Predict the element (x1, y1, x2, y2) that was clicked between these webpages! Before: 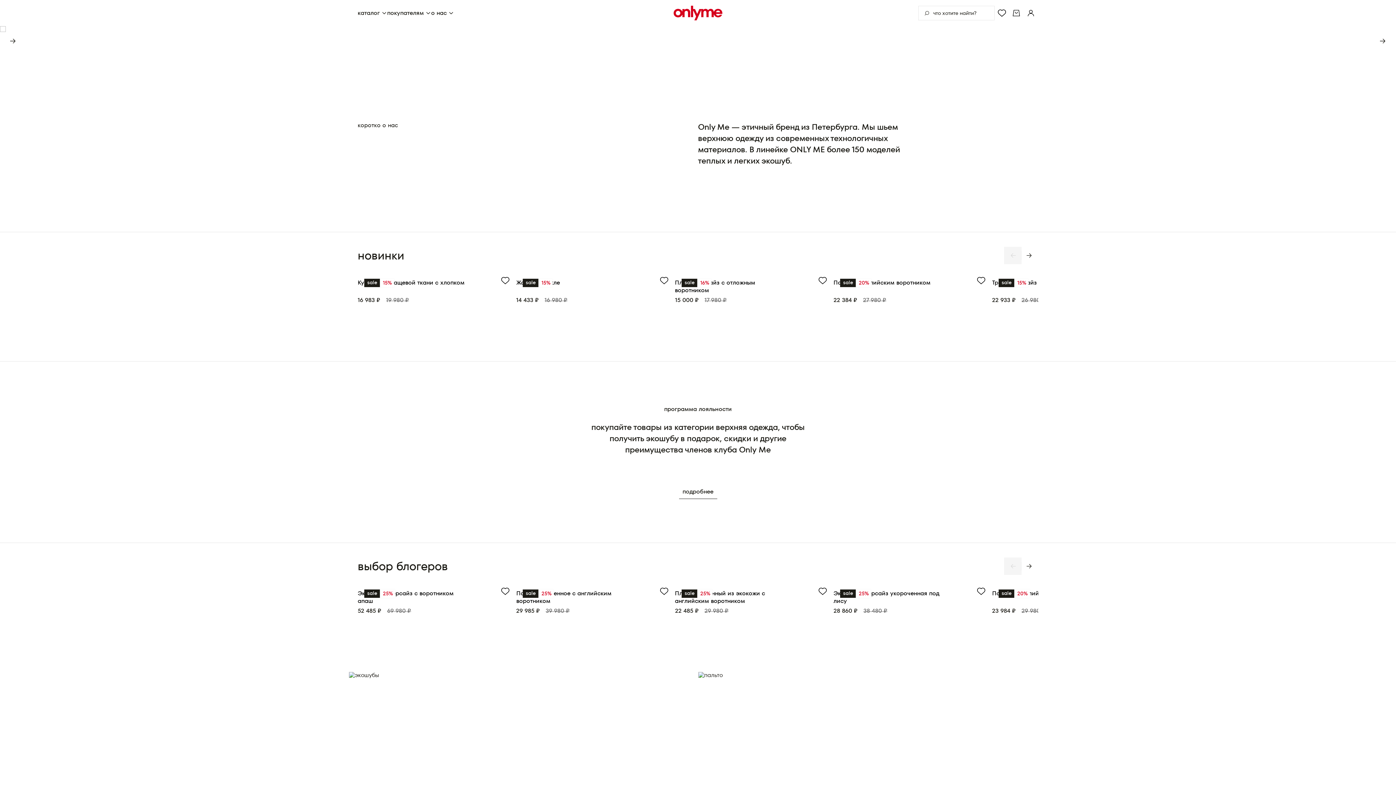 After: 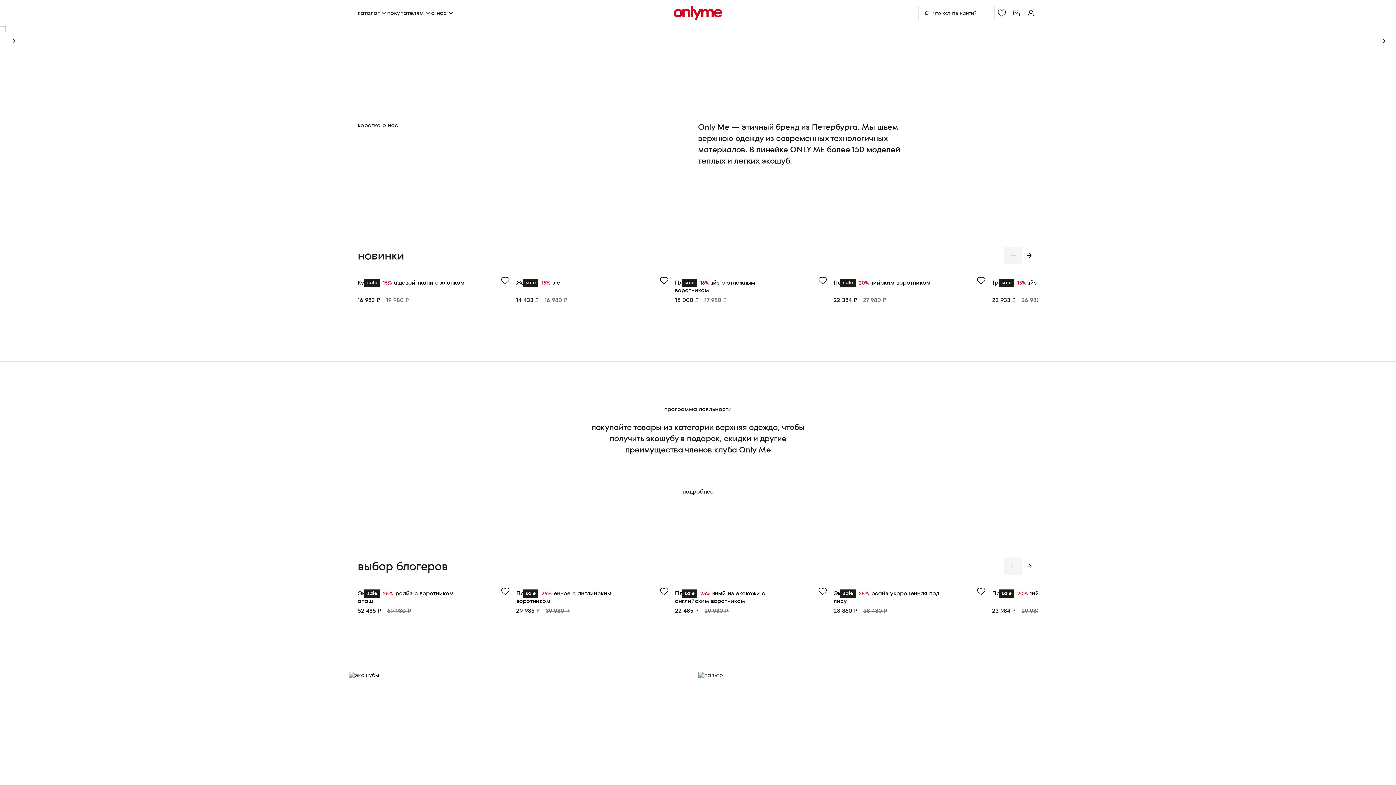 Action: bbox: (992, 278, 1083, 286) label: Тренч оверсайз OM x Tsarskaya